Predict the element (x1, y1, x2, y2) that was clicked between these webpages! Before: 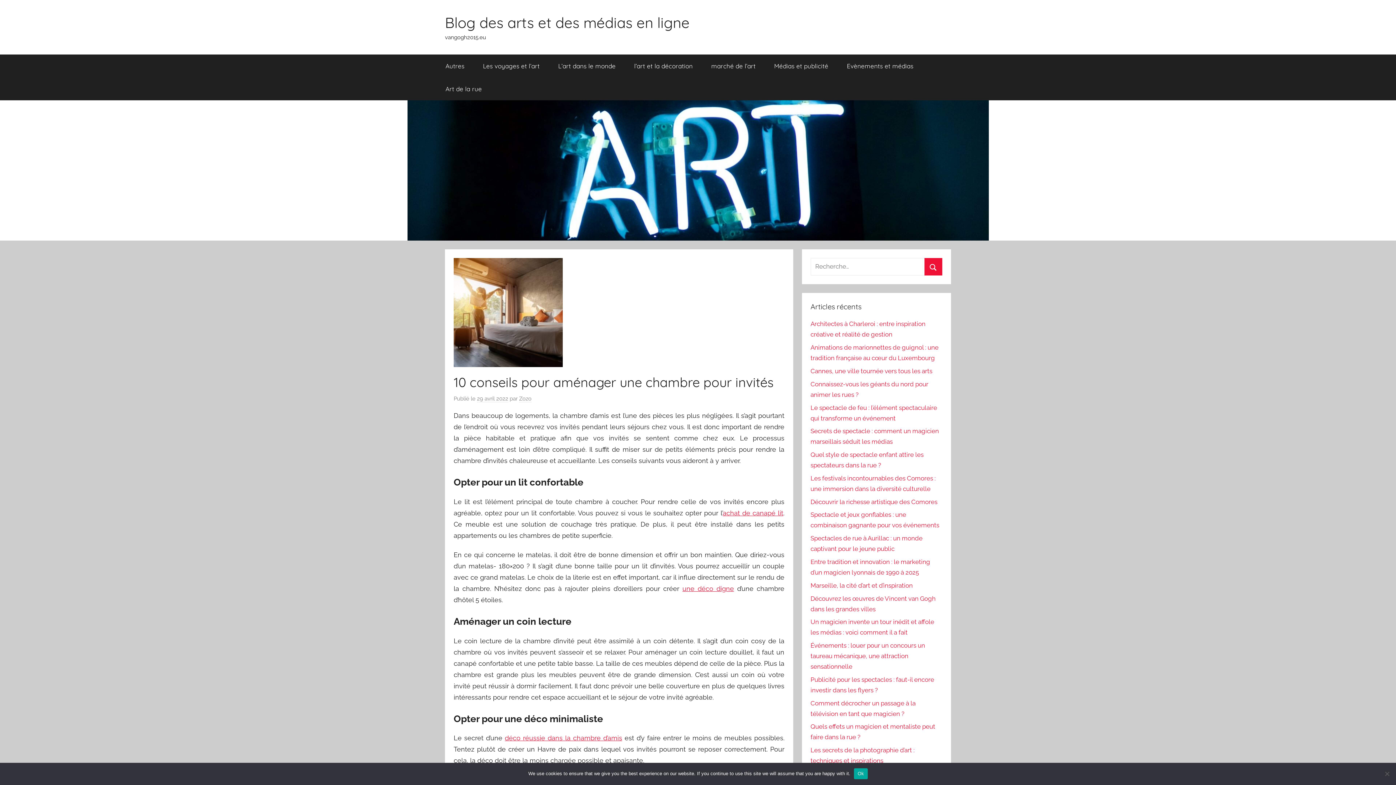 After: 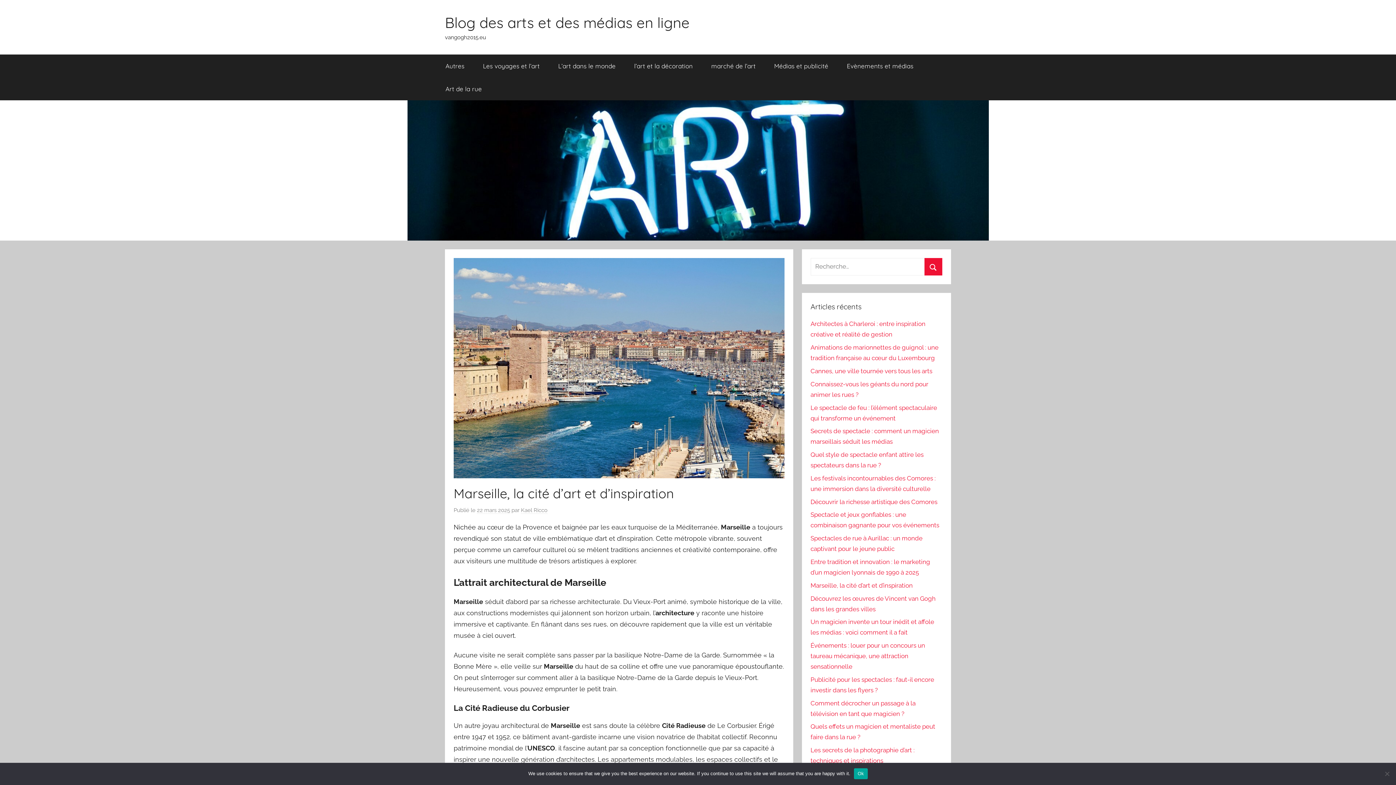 Action: bbox: (810, 582, 912, 589) label: Marseille, la cité d’art et d’inspiration